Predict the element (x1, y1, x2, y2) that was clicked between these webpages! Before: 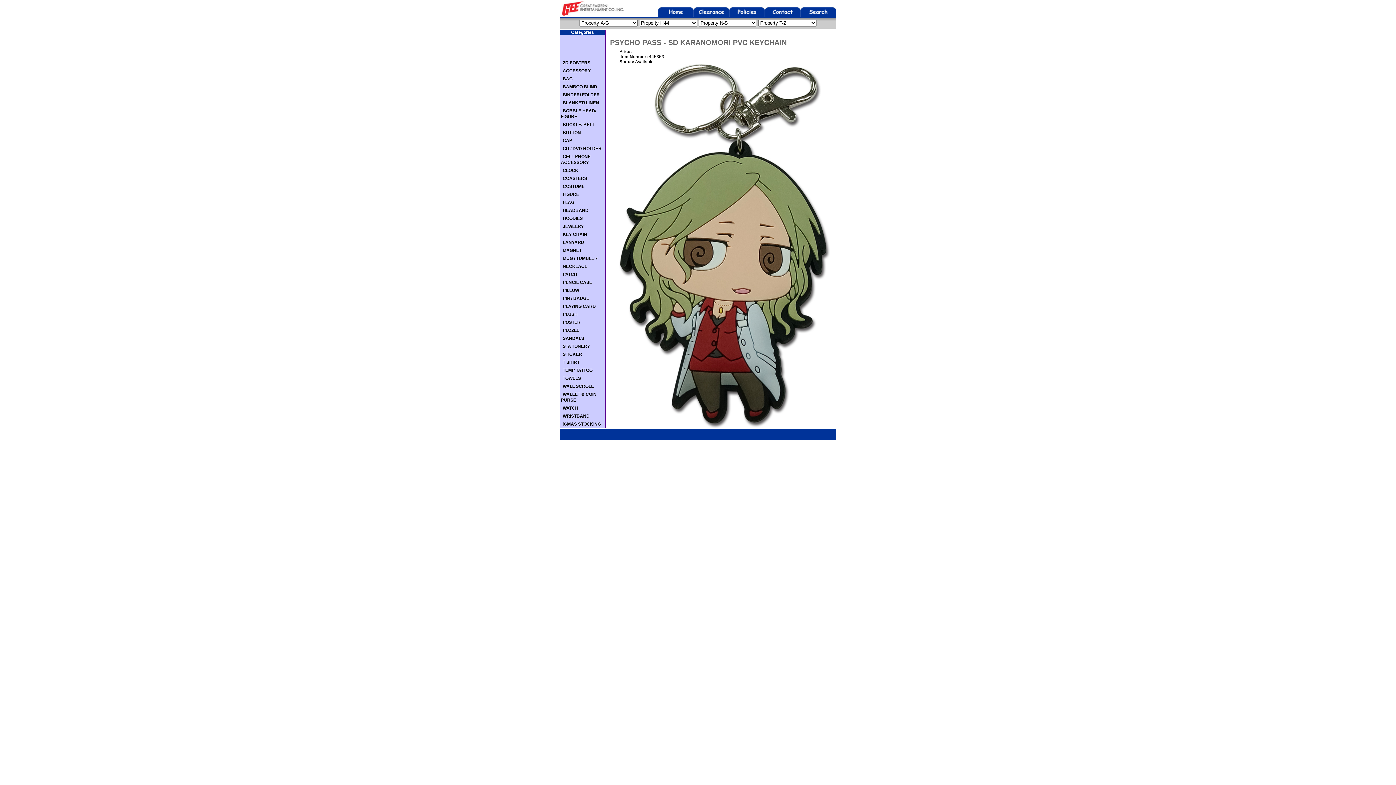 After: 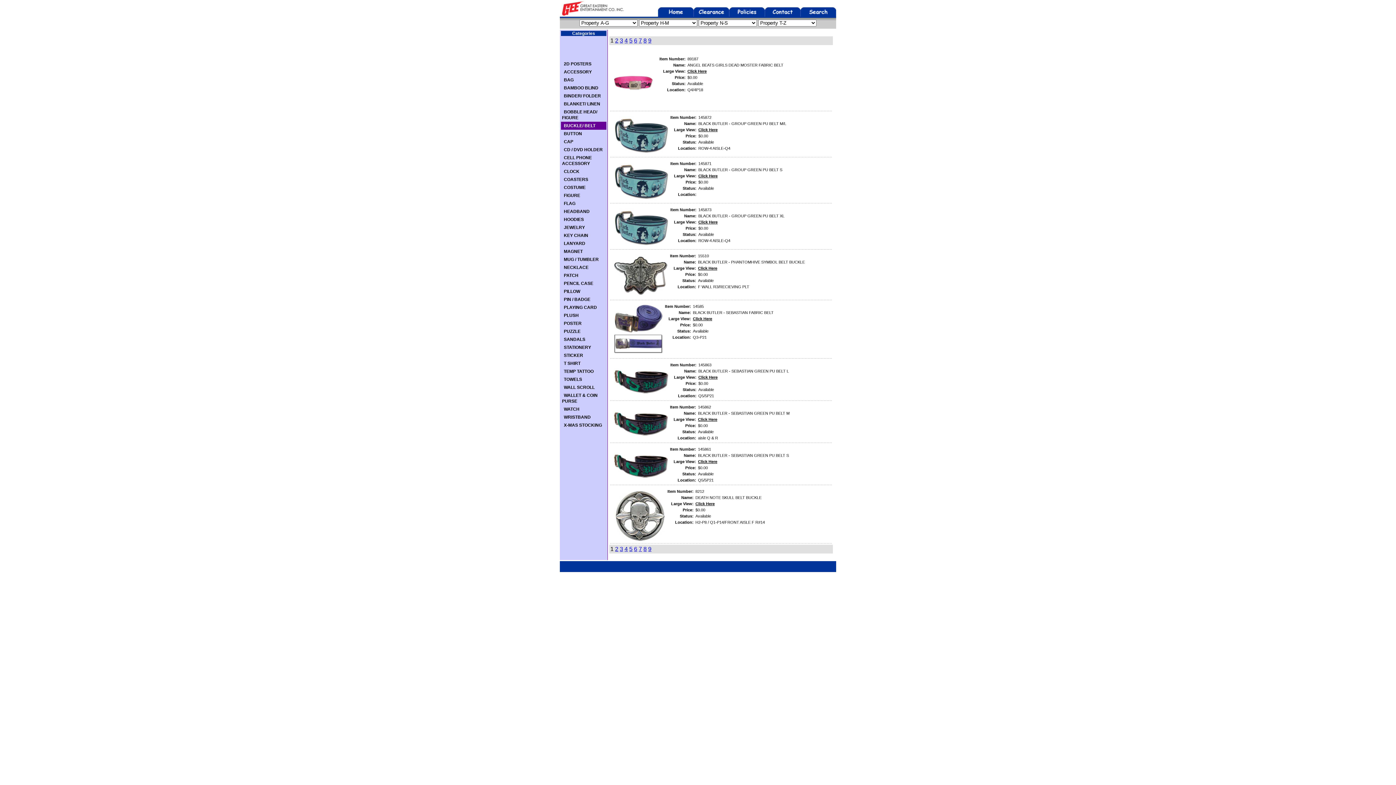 Action: bbox: (561, 122, 594, 127) label: BUCKLE/ BELT